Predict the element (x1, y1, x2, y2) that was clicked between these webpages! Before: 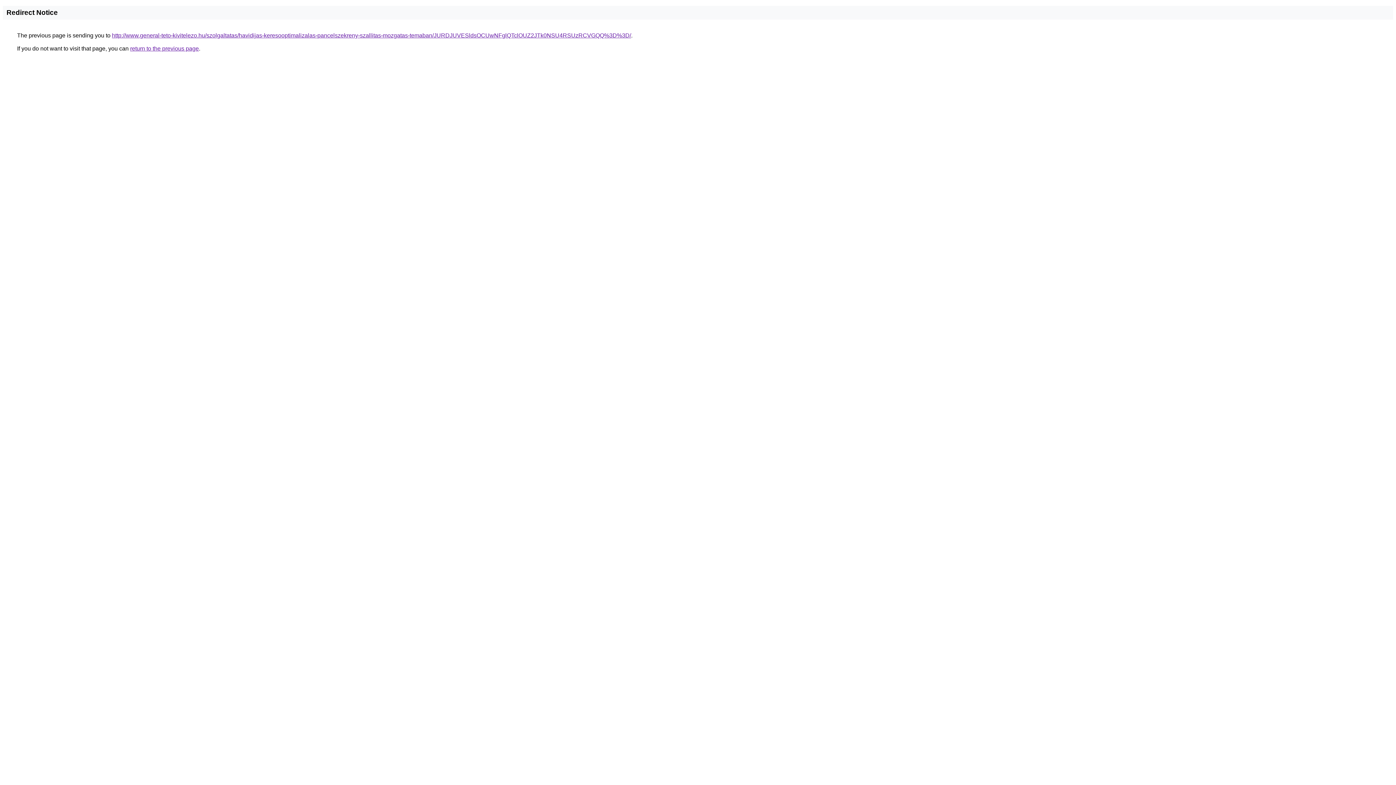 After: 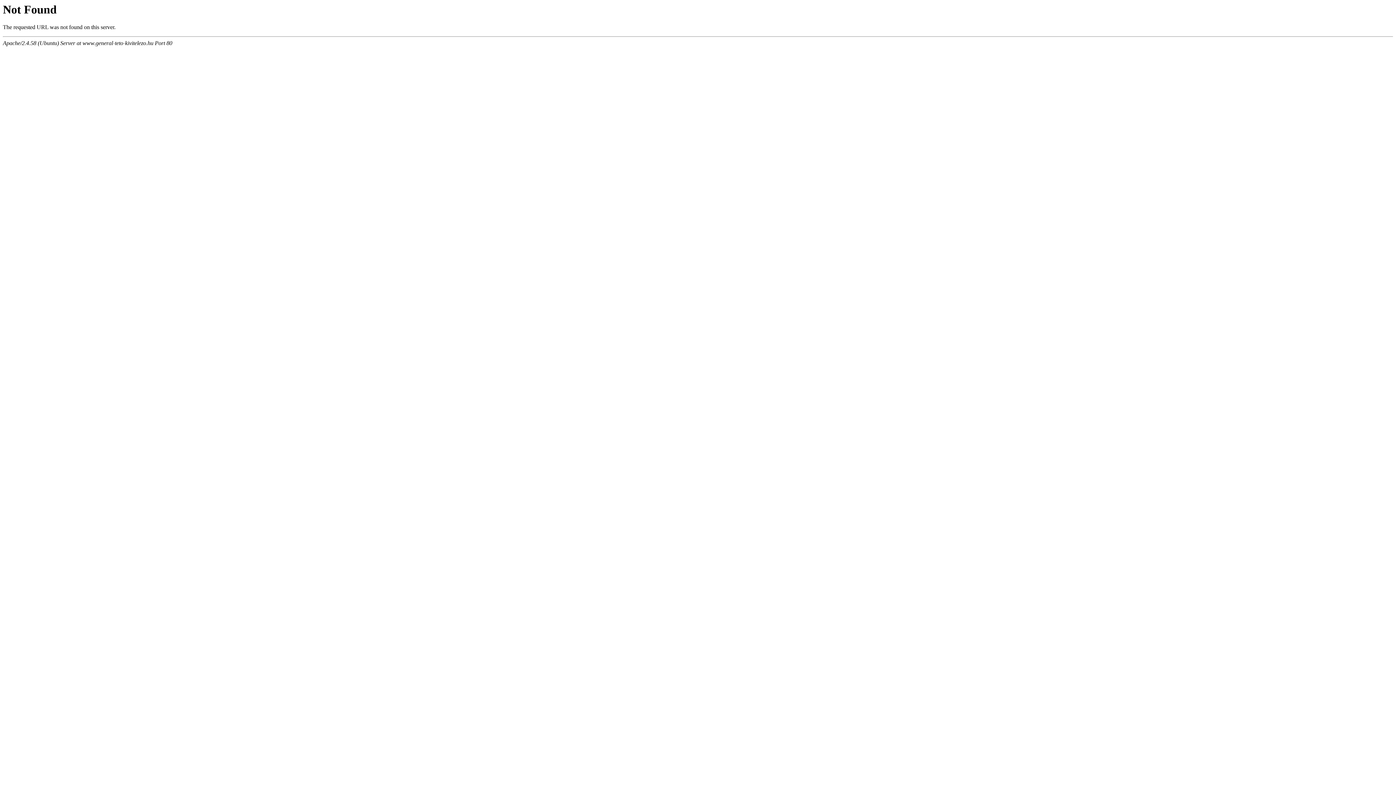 Action: bbox: (112, 32, 631, 38) label: http://www.general-teto-kivitelezo.hu/szolgaltatas/havidijas-keresooptimalizalas-pancelszekreny-szallitas-mozgatas-temaban/JURDJUVESldsOCUwNFglQTclOUZ2JTk0NSU4RSUzRCVGQQ%3D%3D/